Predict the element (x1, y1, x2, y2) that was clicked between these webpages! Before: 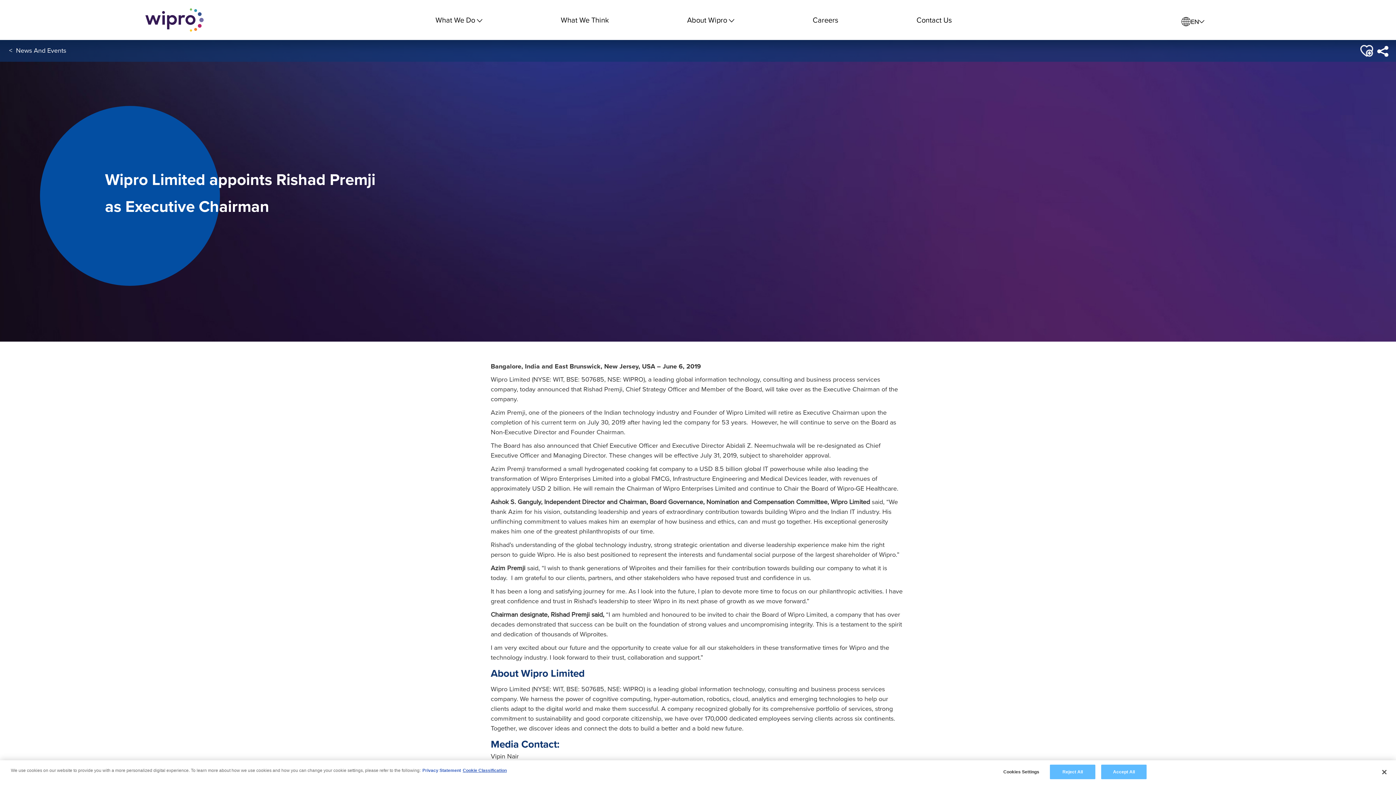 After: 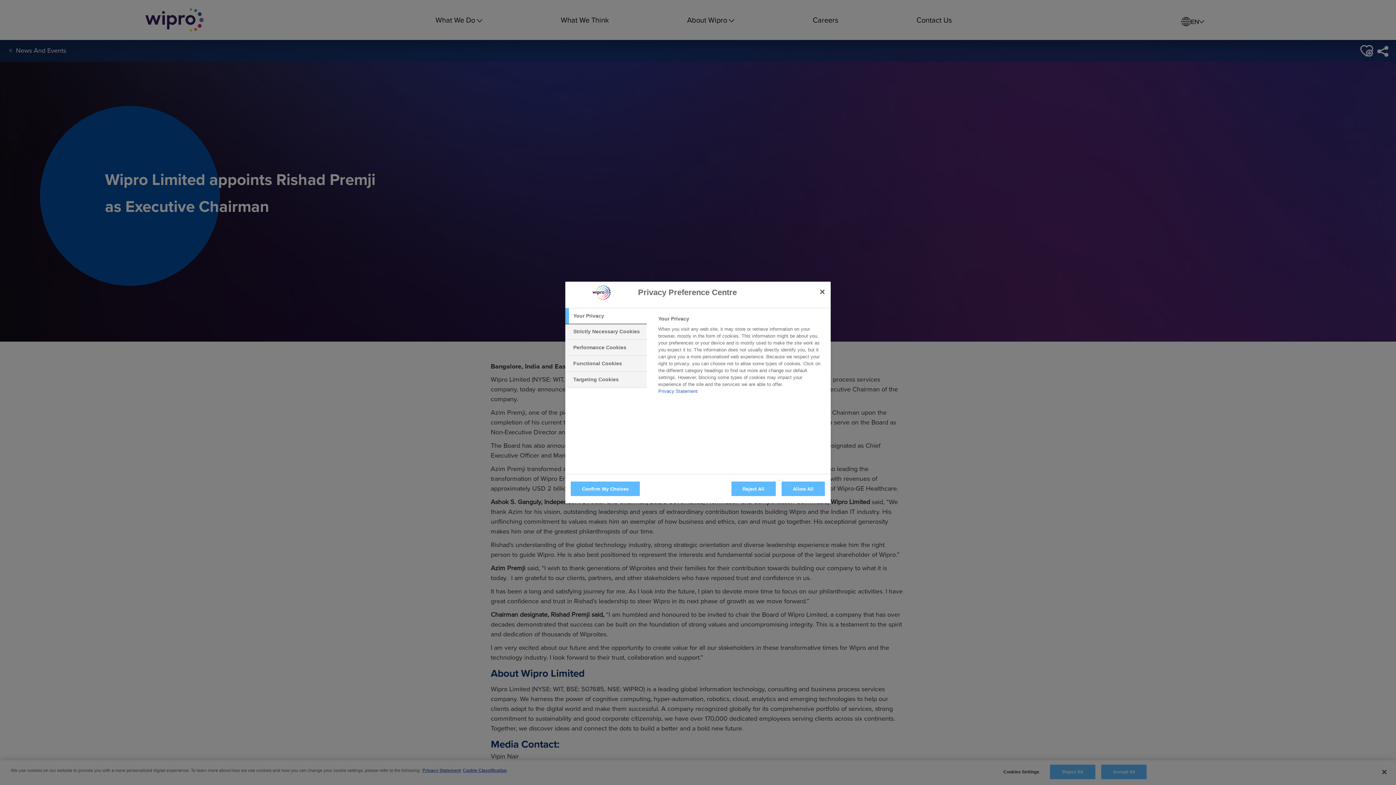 Action: bbox: (998, 765, 1044, 779) label: Cookies Settings